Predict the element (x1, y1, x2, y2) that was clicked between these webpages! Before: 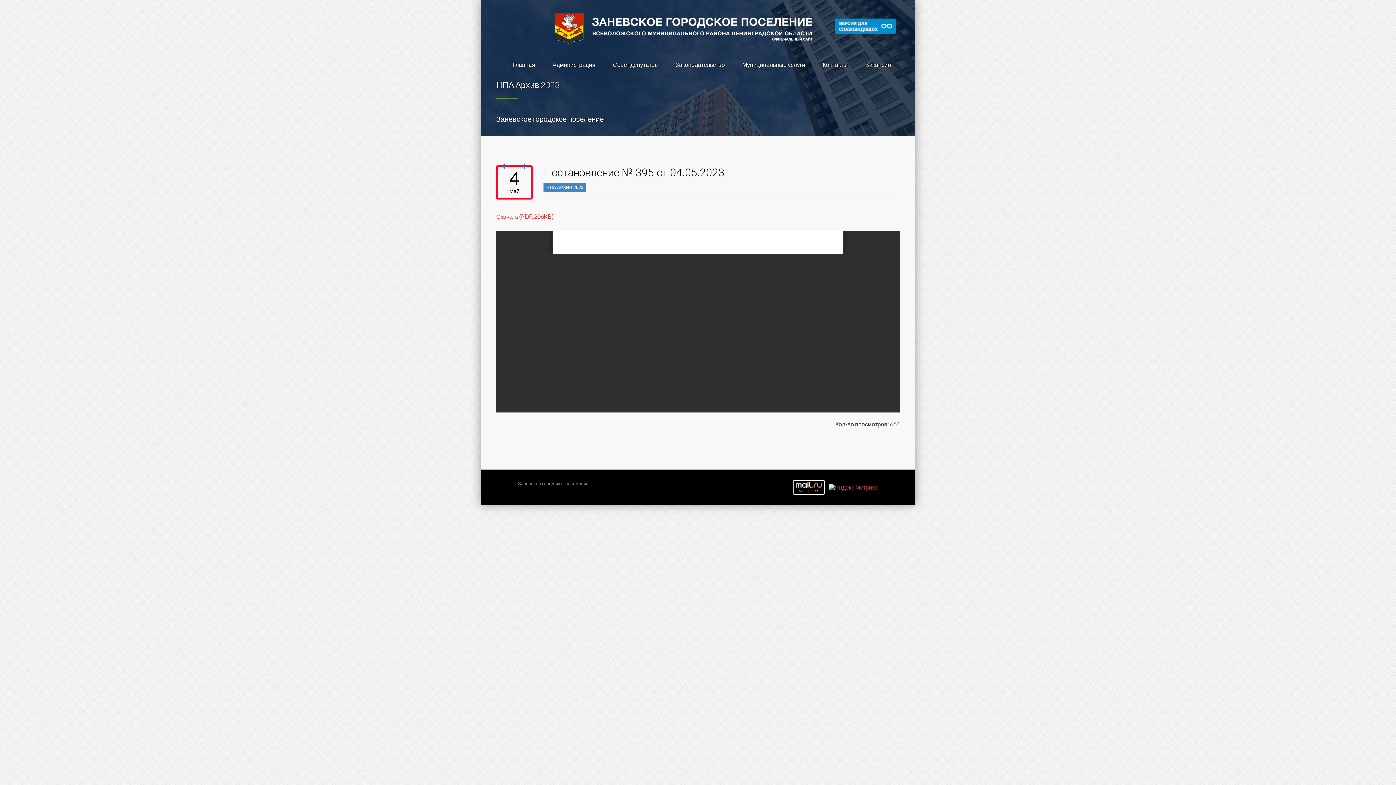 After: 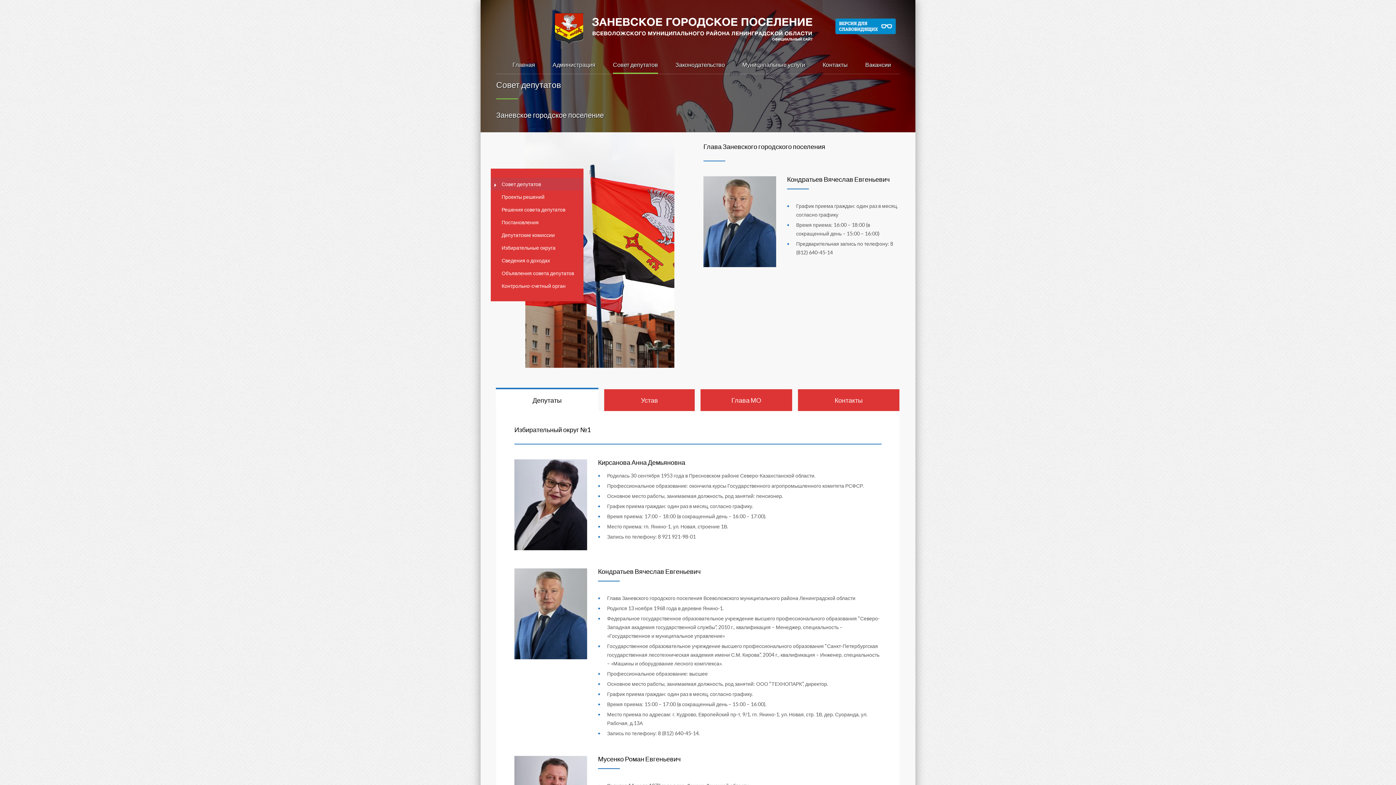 Action: bbox: (613, 46, 658, 82) label: Совет депутатов